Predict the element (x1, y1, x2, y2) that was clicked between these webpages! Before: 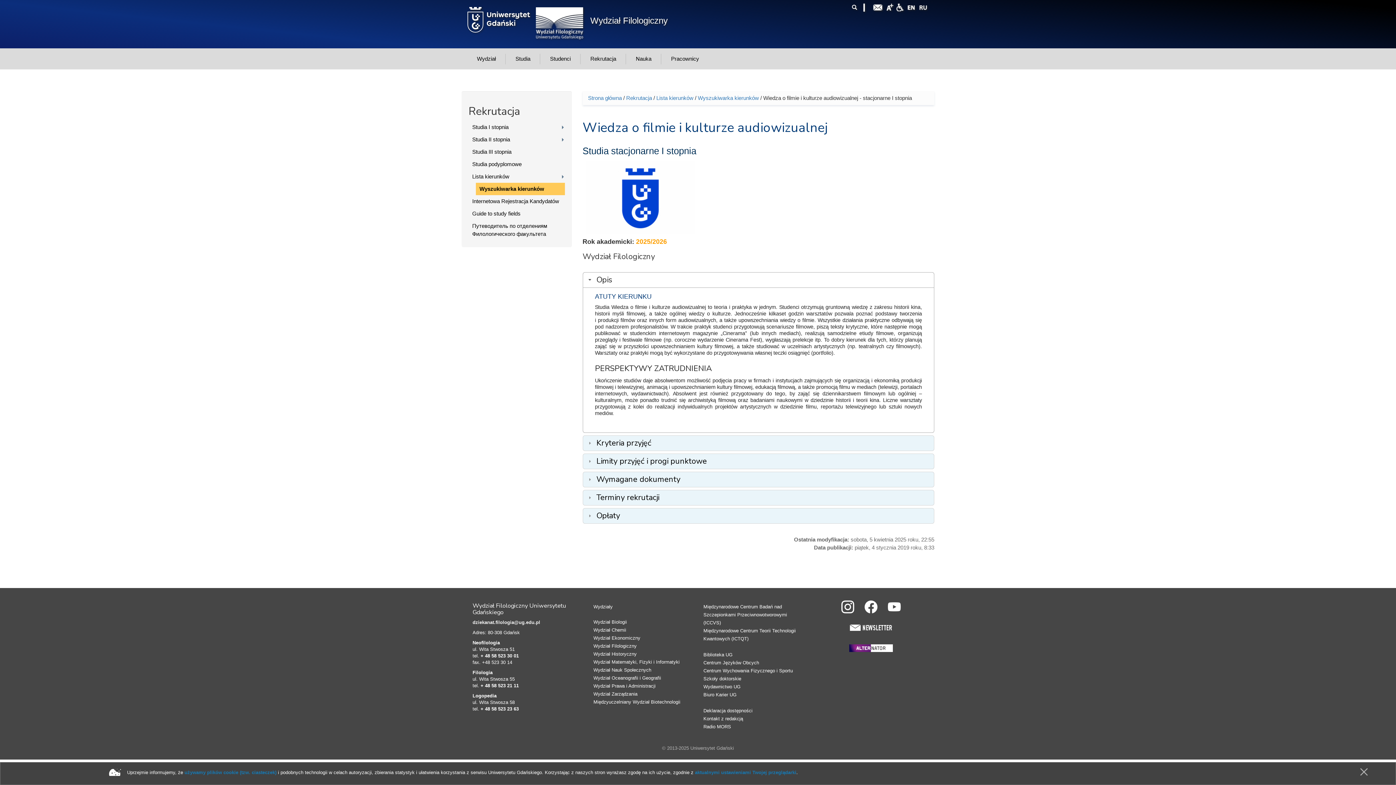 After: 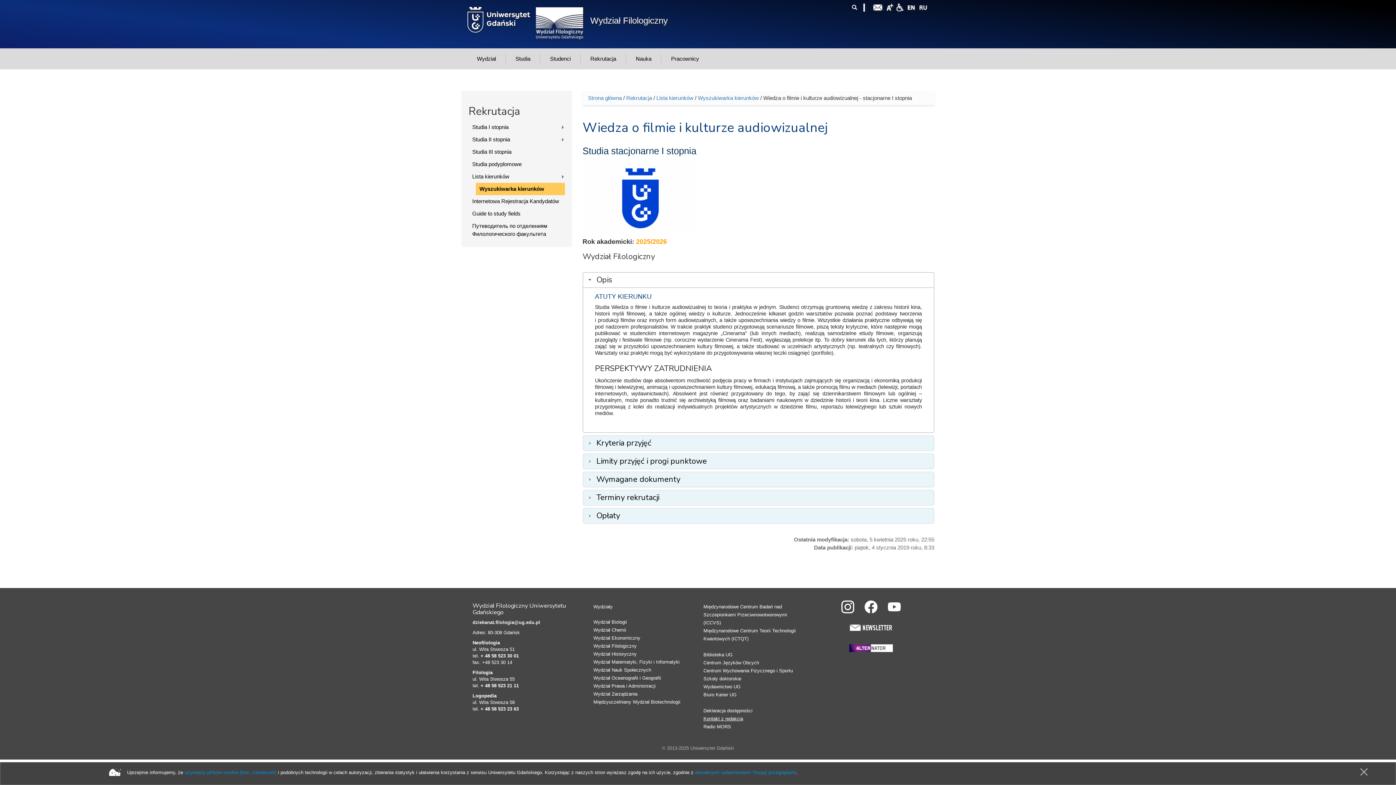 Action: label: Kontakt z redakcją bbox: (703, 716, 743, 721)